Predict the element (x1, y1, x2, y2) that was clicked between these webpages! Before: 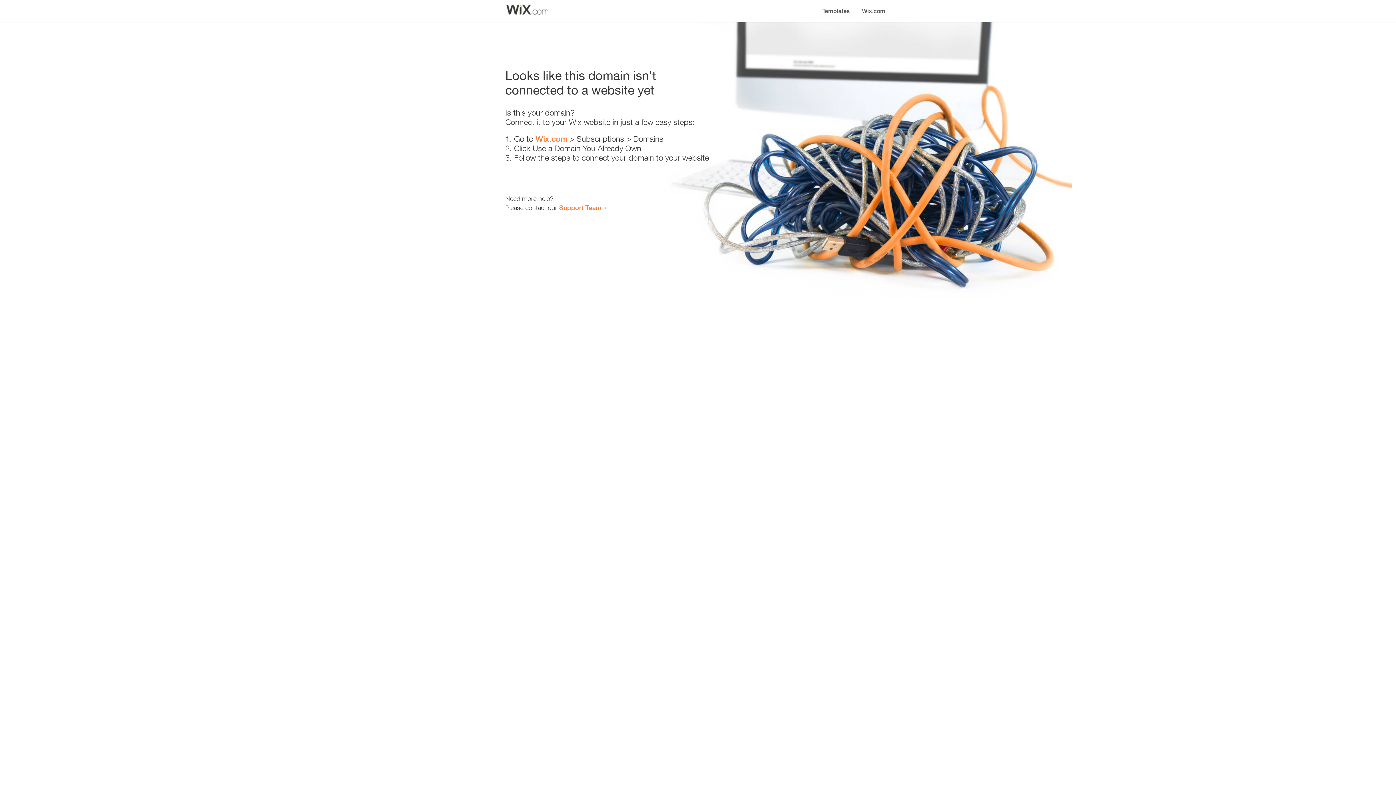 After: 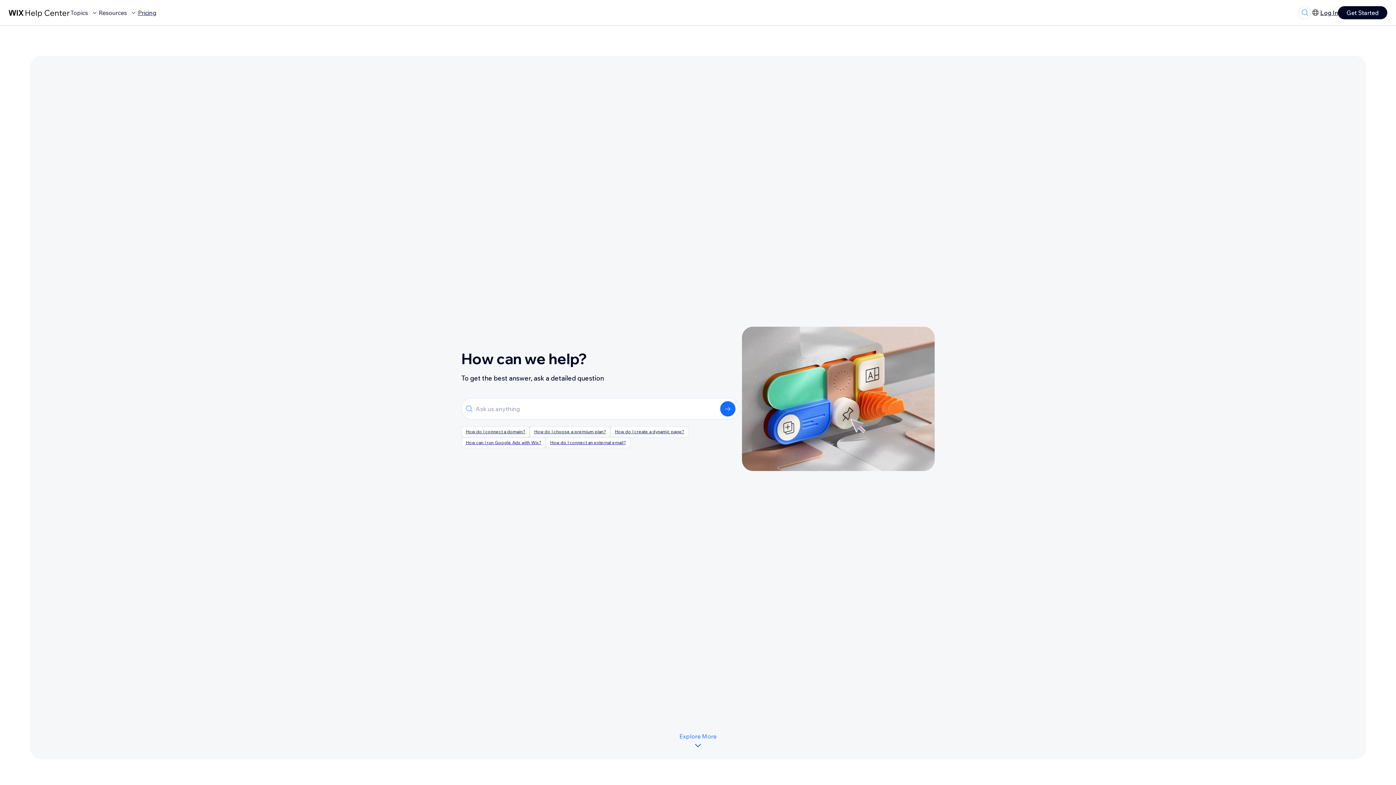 Action: label: Support Team bbox: (559, 203, 601, 211)